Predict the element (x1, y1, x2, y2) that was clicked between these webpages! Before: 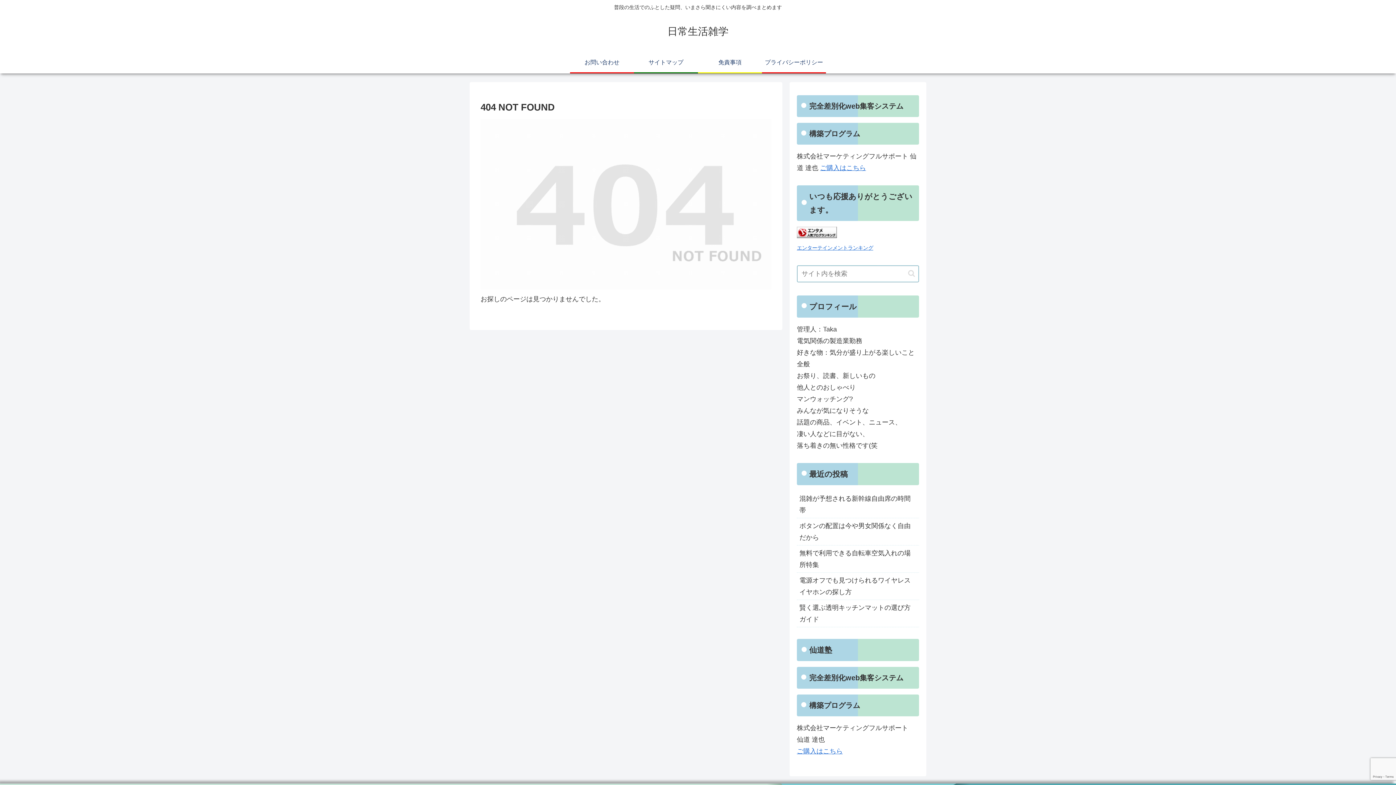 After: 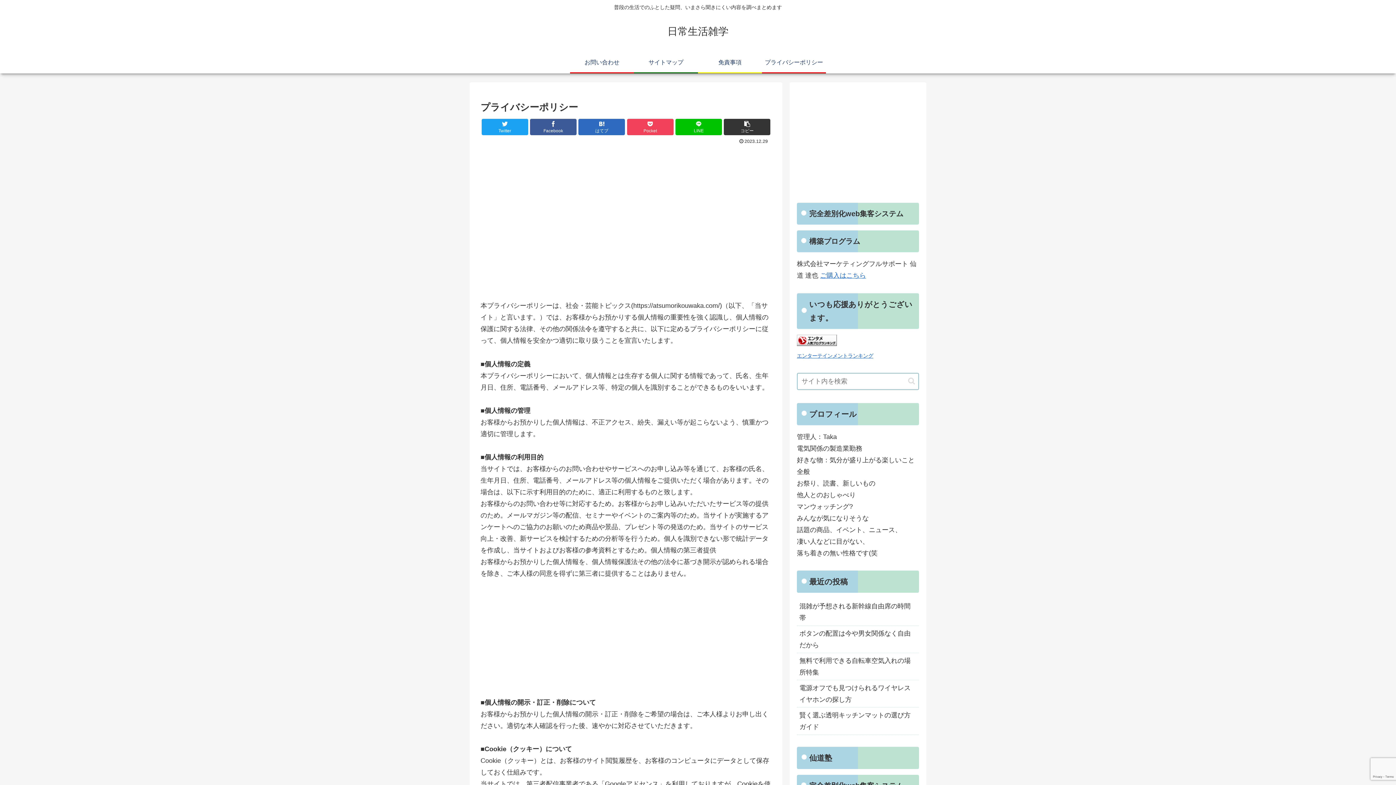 Action: bbox: (762, 51, 826, 72) label: プライバシーポリシー